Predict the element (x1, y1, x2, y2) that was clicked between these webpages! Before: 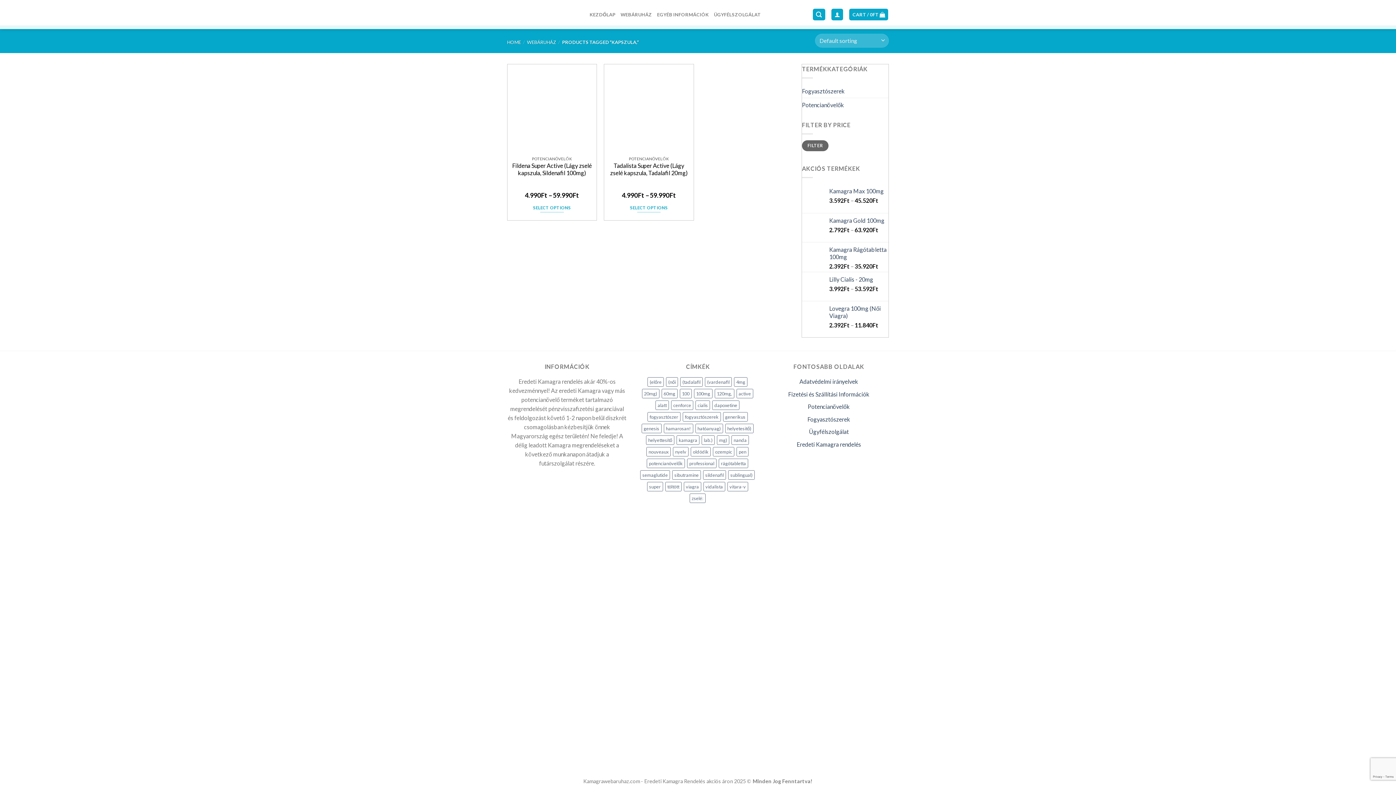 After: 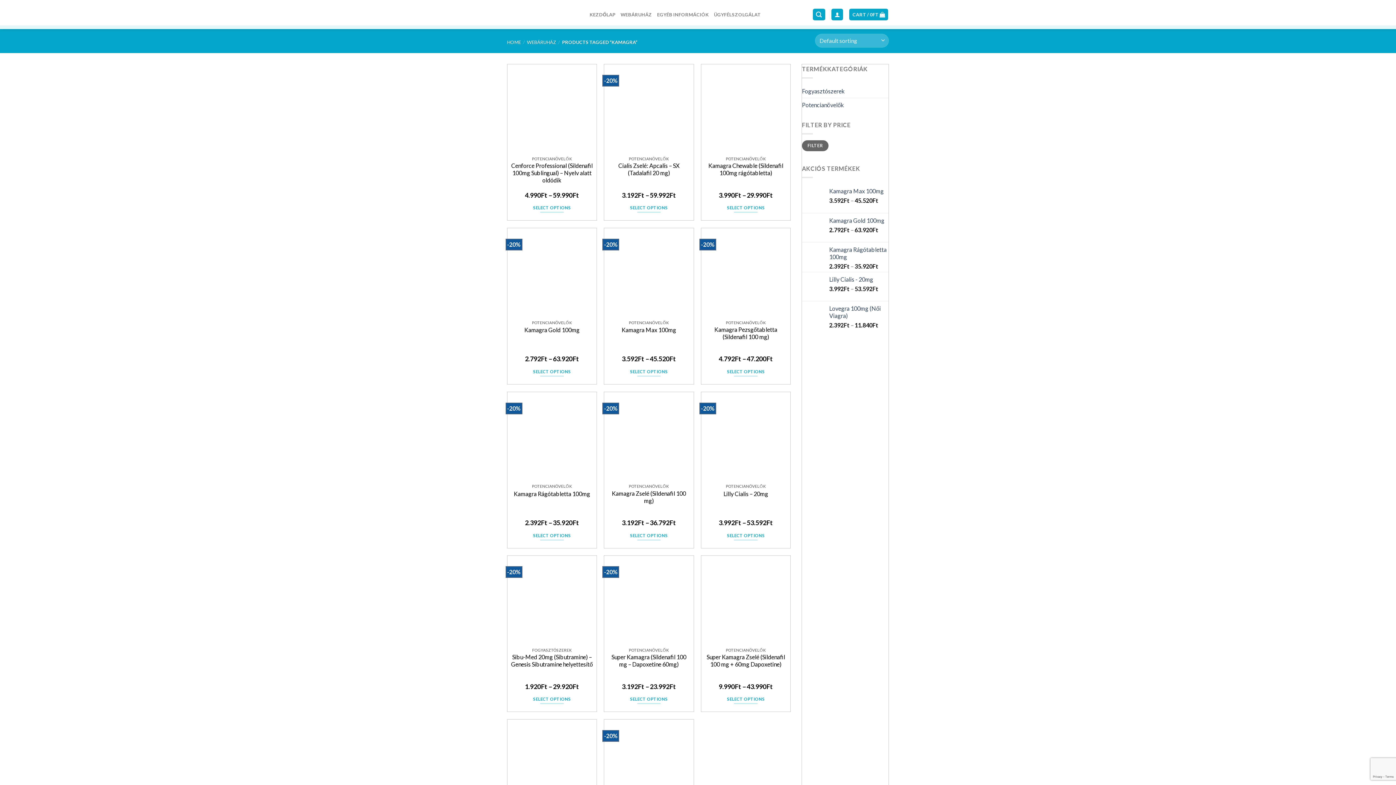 Action: bbox: (676, 435, 699, 445) label: kamagra (14 elem)